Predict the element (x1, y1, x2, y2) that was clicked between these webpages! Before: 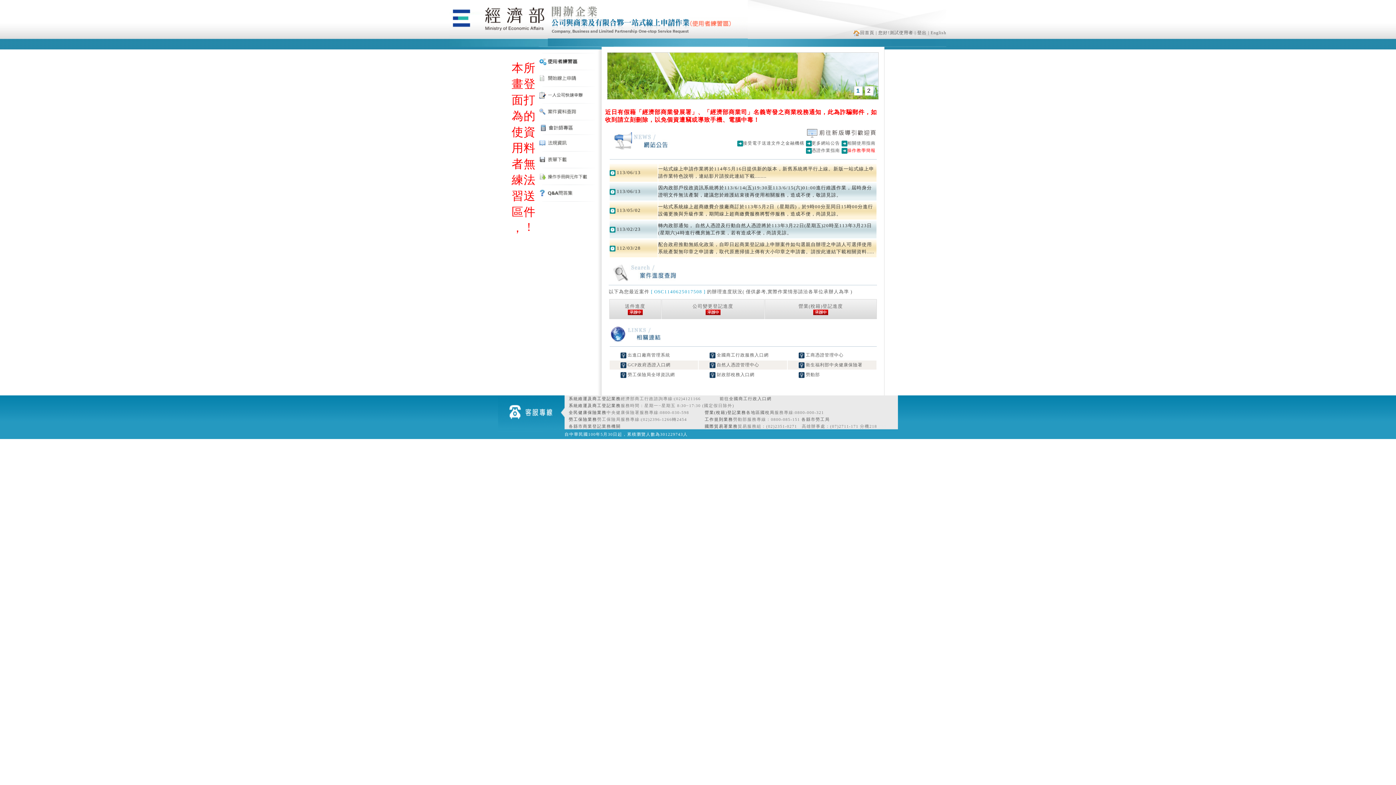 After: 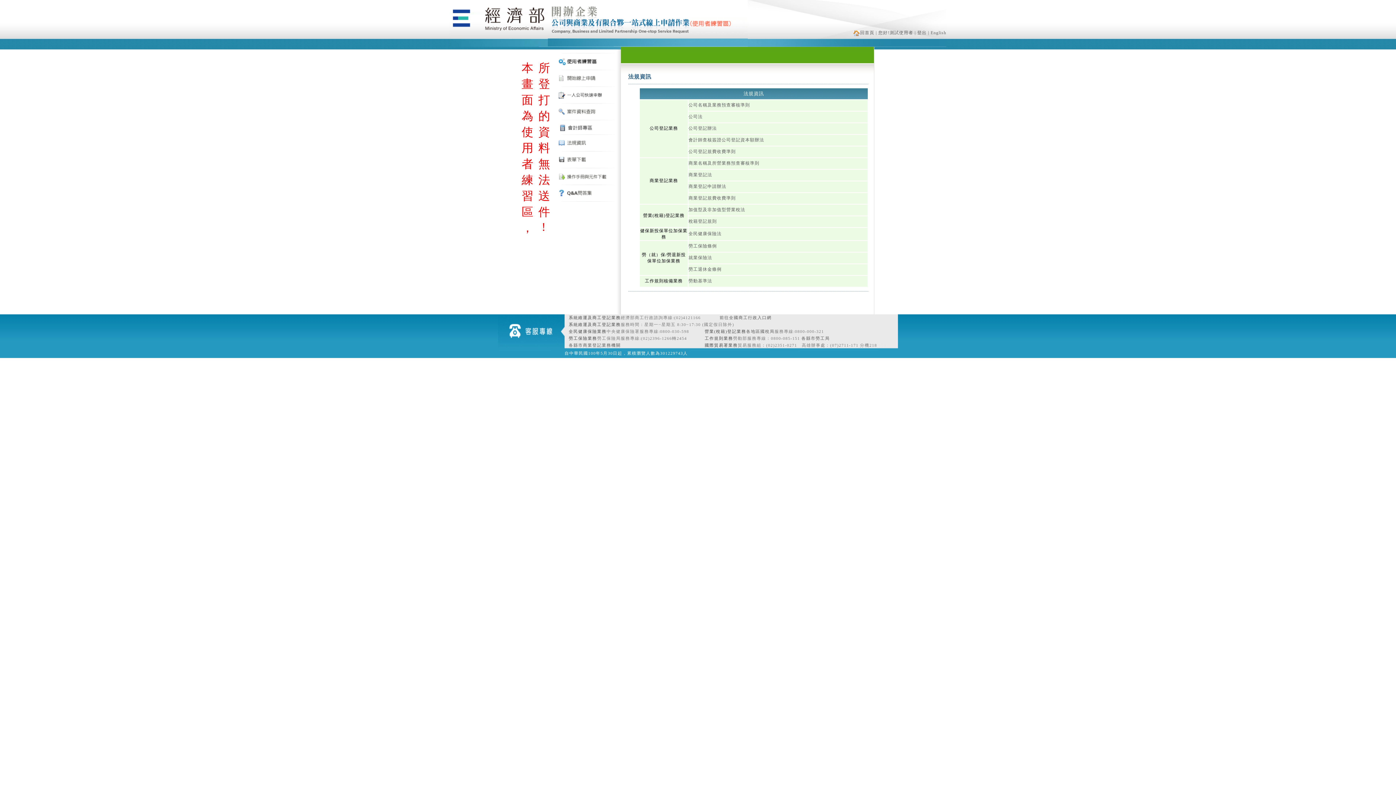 Action: bbox: (535, 145, 595, 151)